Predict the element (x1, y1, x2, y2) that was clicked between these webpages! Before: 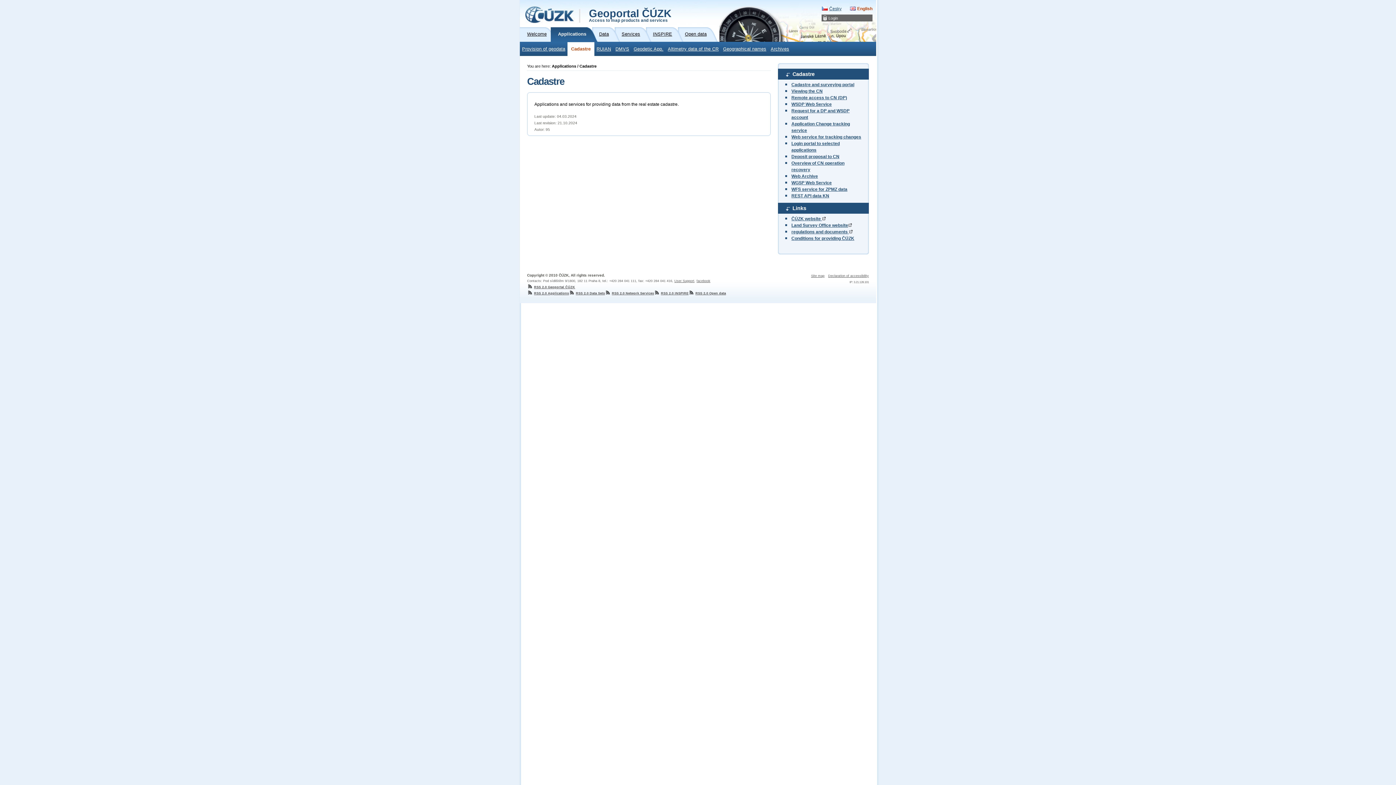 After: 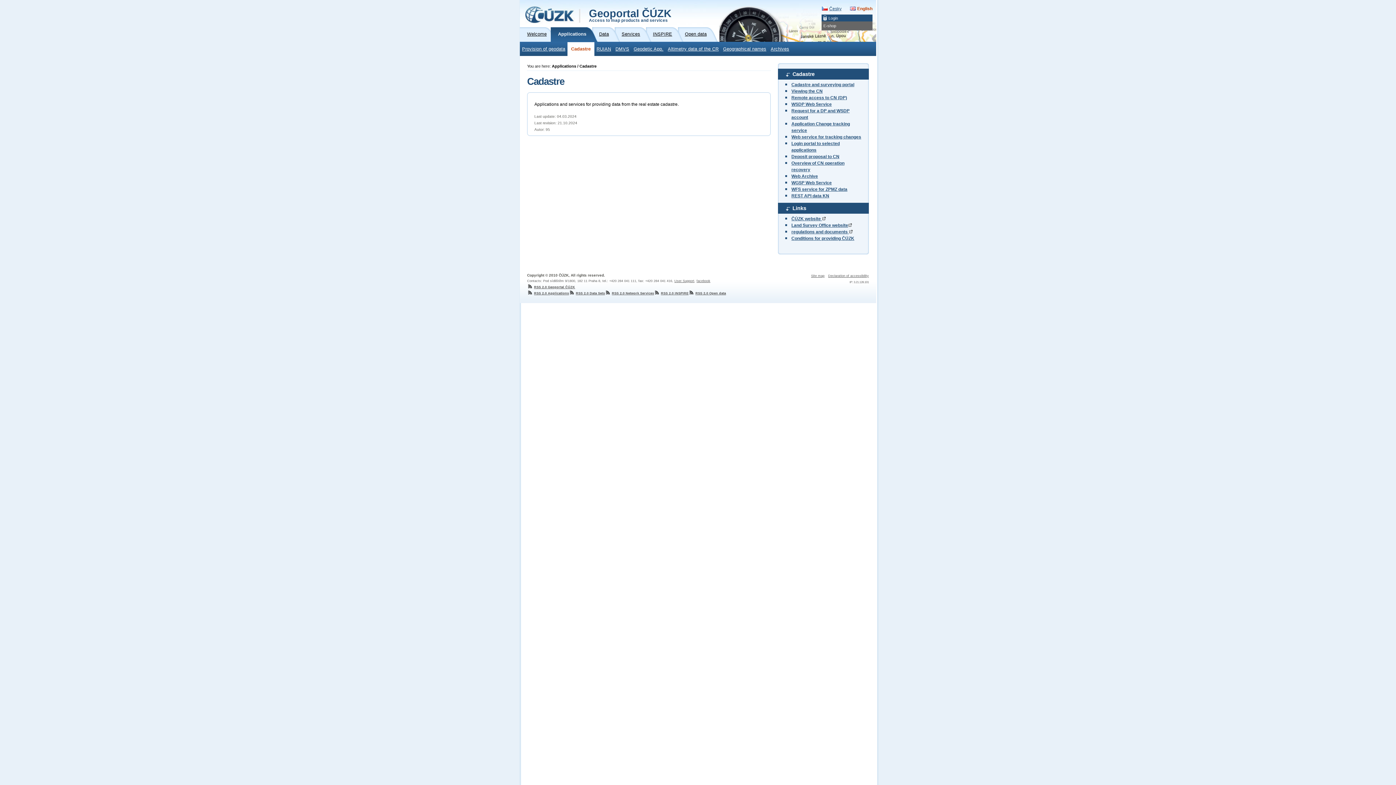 Action: bbox: (821, 14, 872, 21) label: Login